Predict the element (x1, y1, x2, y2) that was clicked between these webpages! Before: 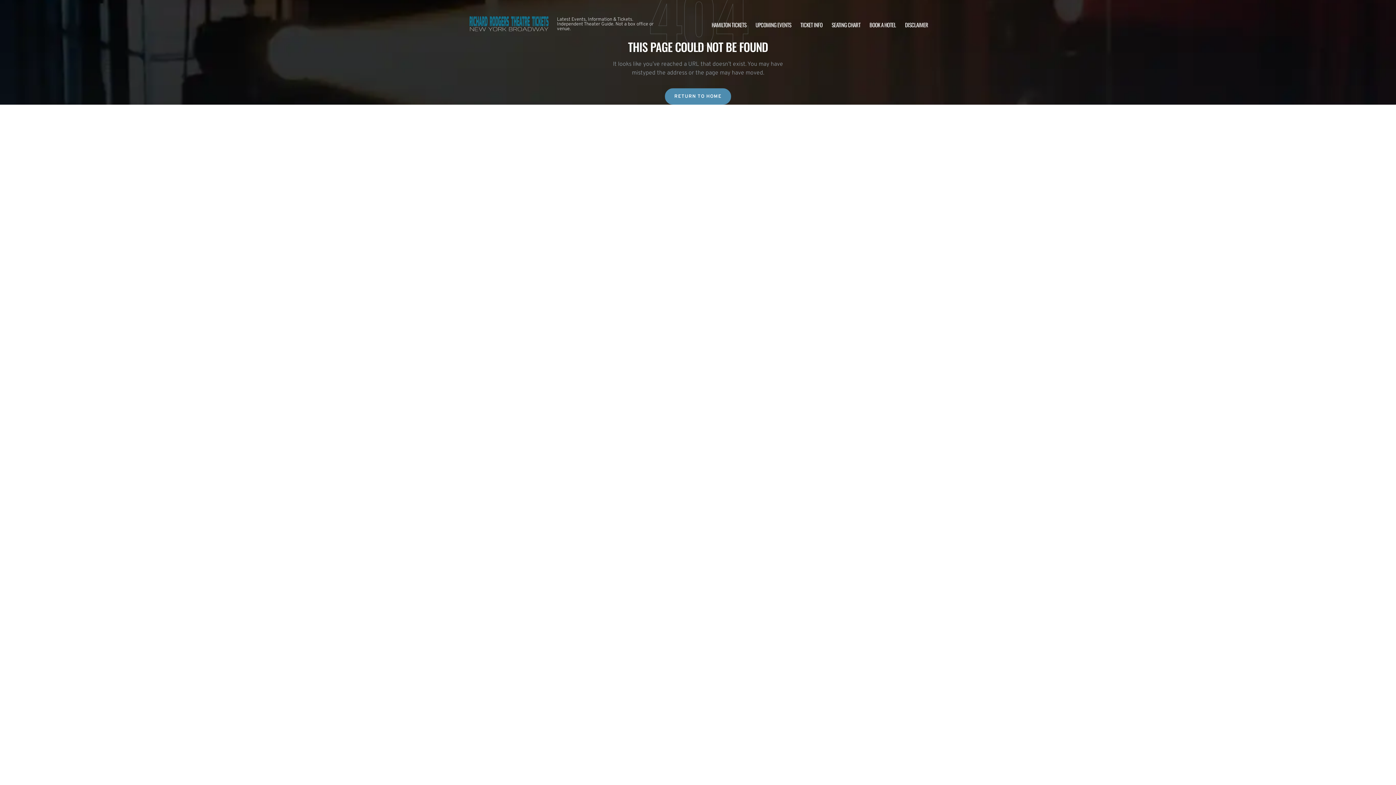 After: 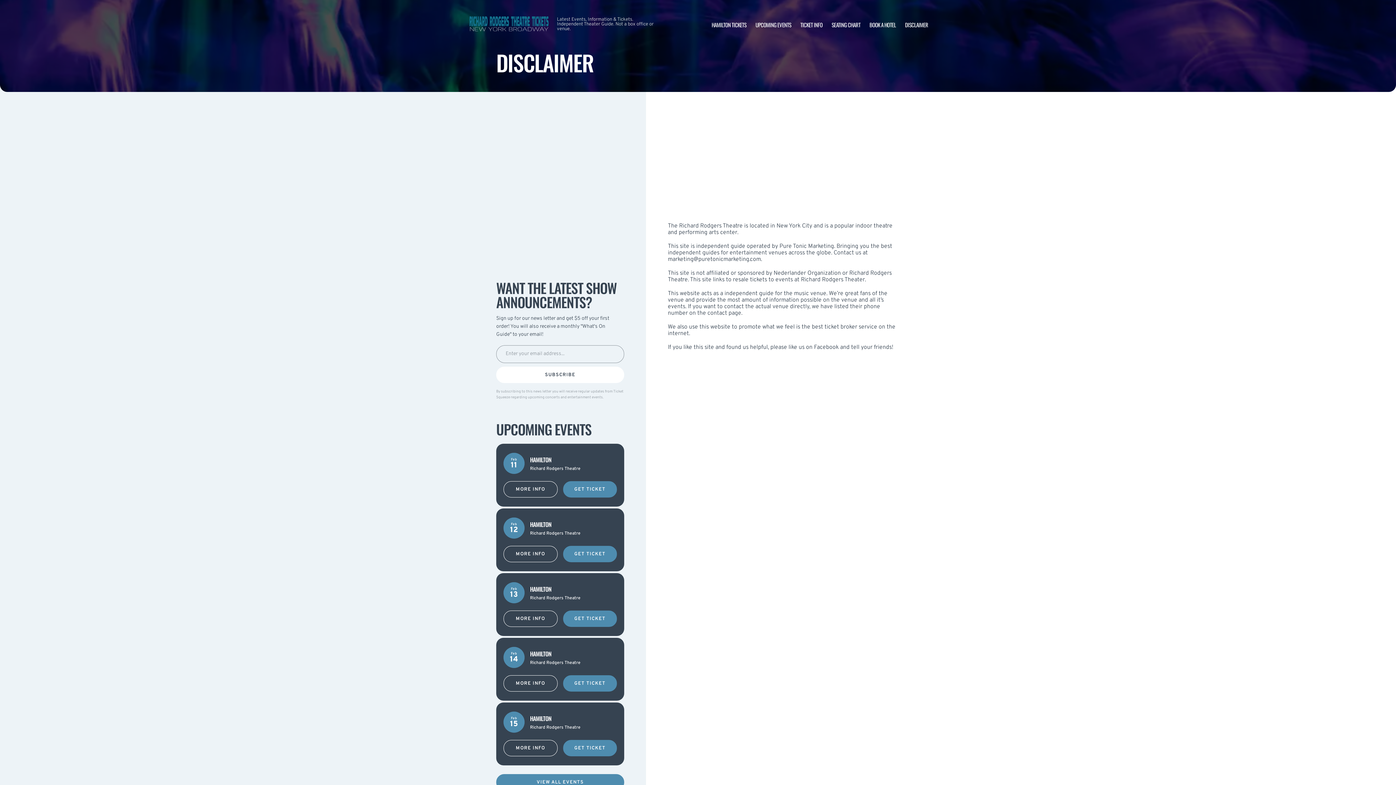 Action: label: DISCLAIMER bbox: (905, 20, 928, 28)